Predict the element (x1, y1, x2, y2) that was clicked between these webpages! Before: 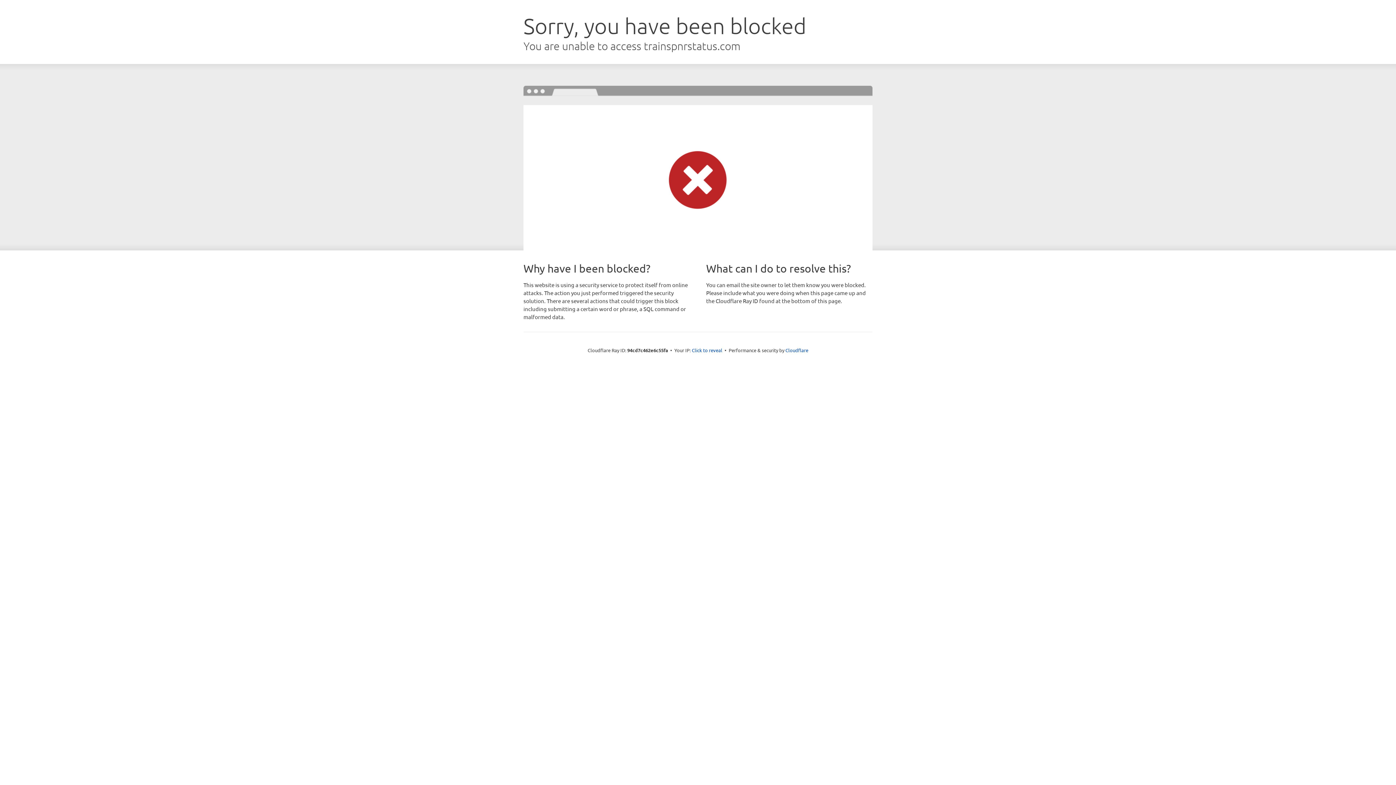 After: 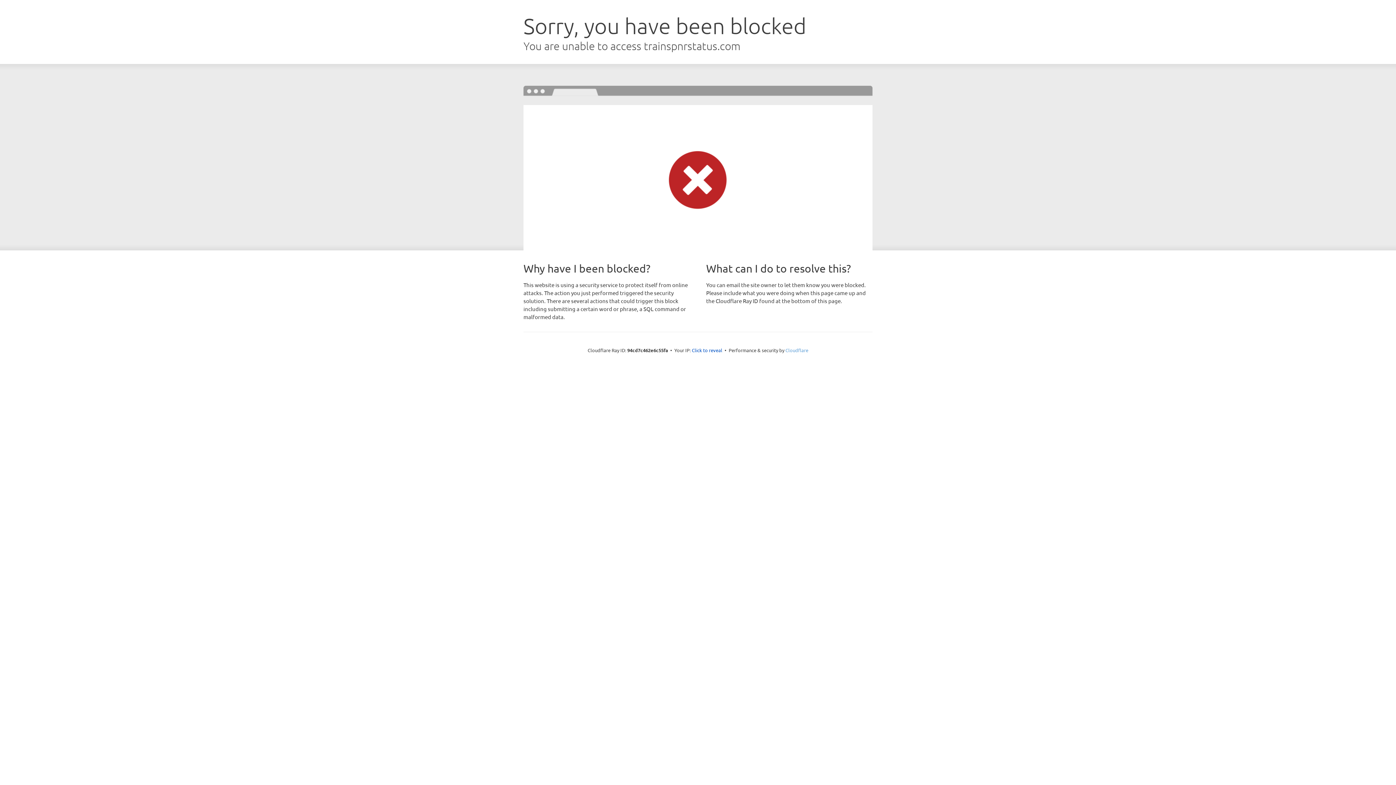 Action: bbox: (785, 347, 808, 353) label: Cloudflare